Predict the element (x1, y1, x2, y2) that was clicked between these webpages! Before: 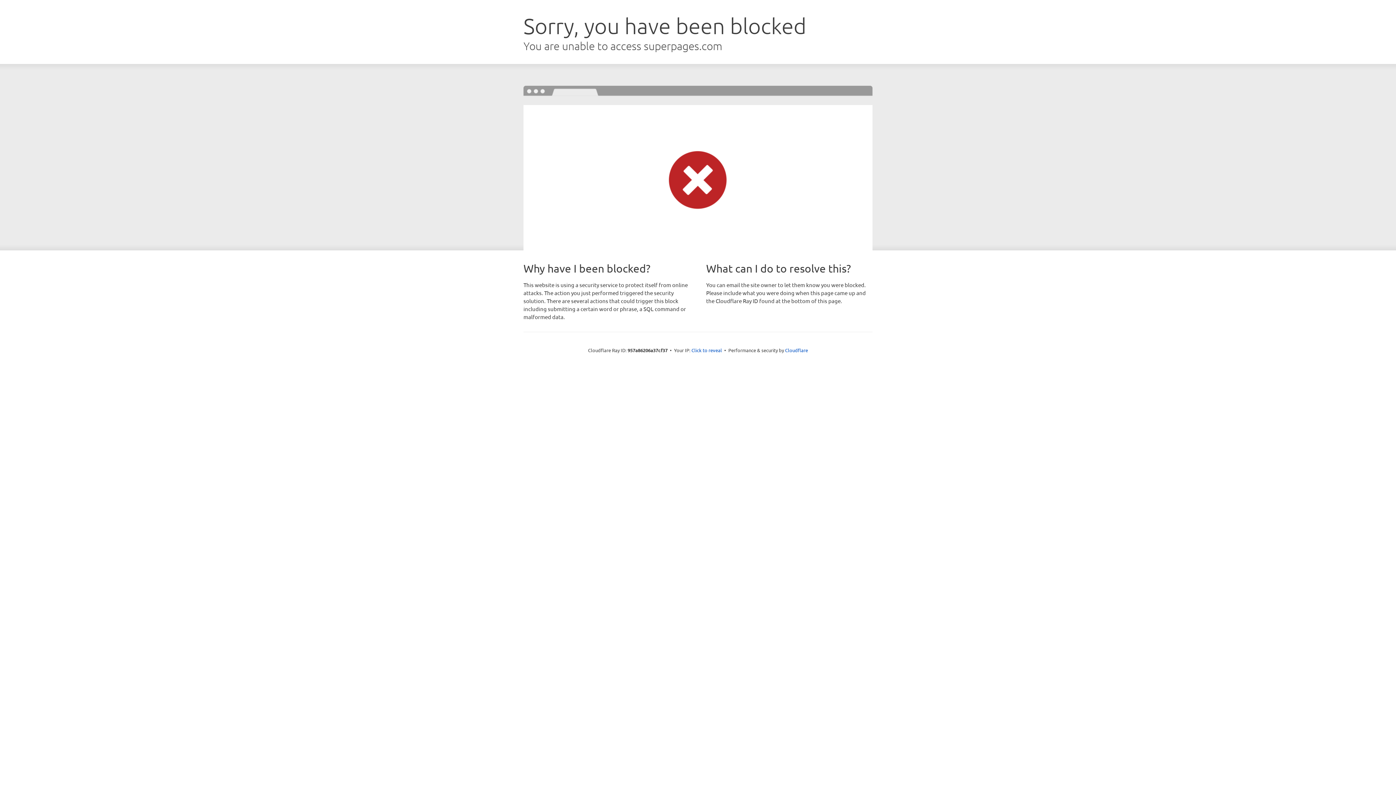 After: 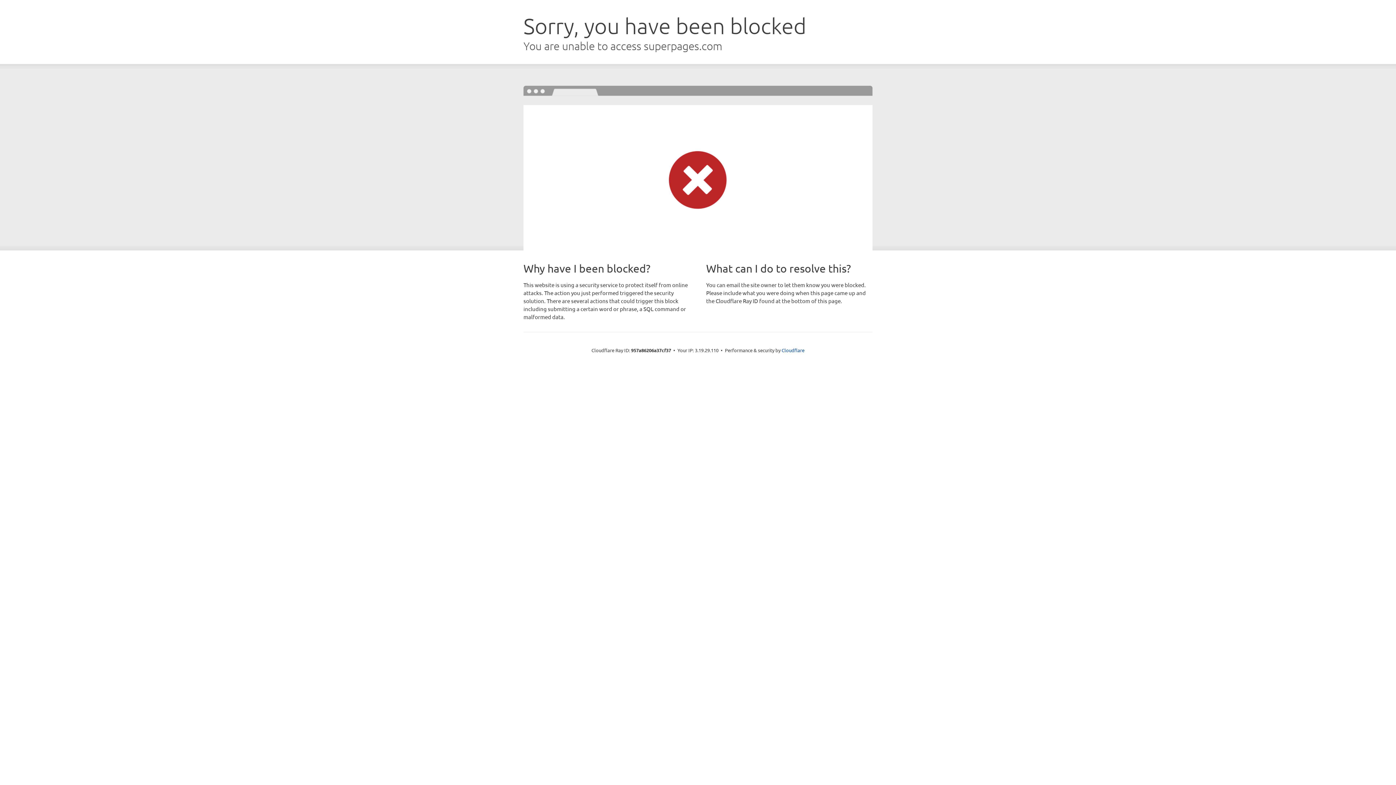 Action: bbox: (691, 346, 722, 353) label: Click to reveal